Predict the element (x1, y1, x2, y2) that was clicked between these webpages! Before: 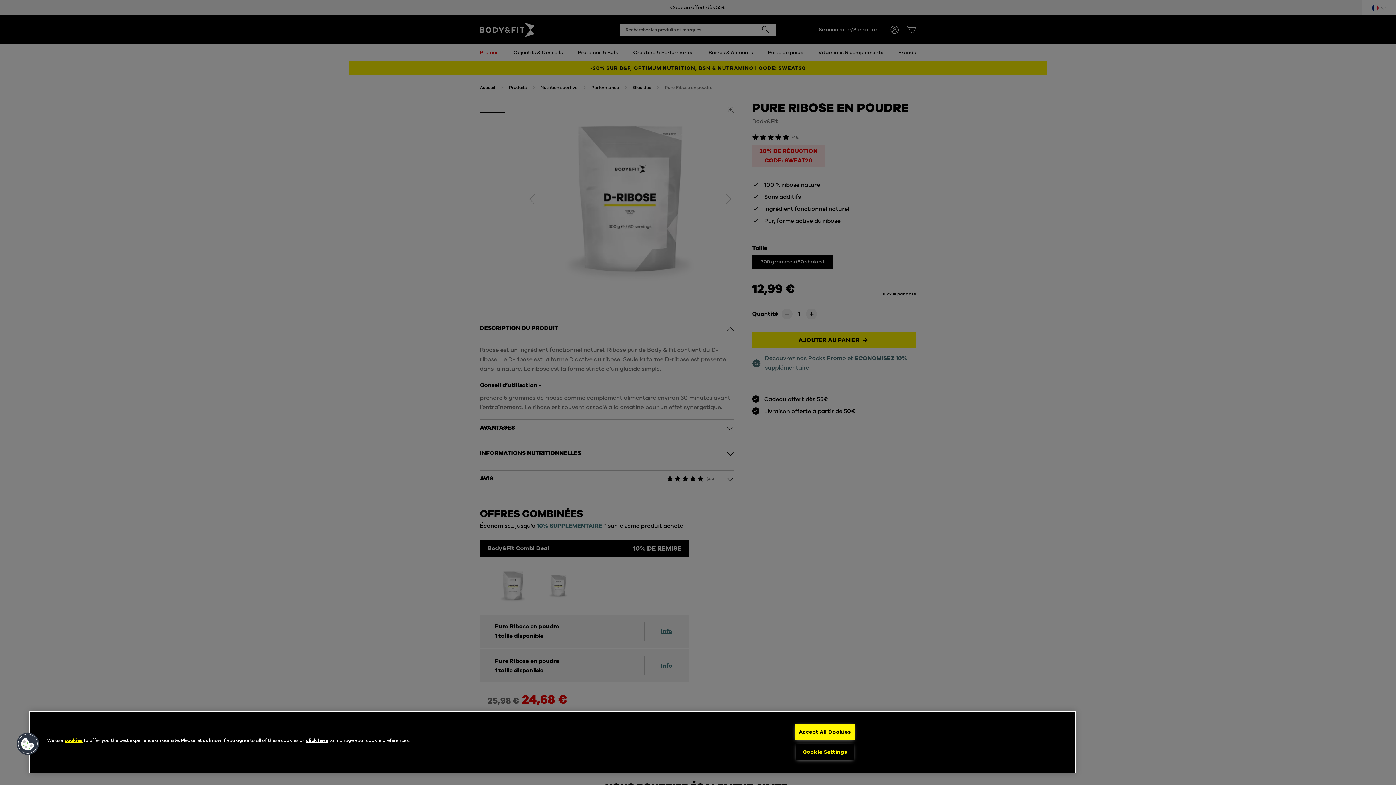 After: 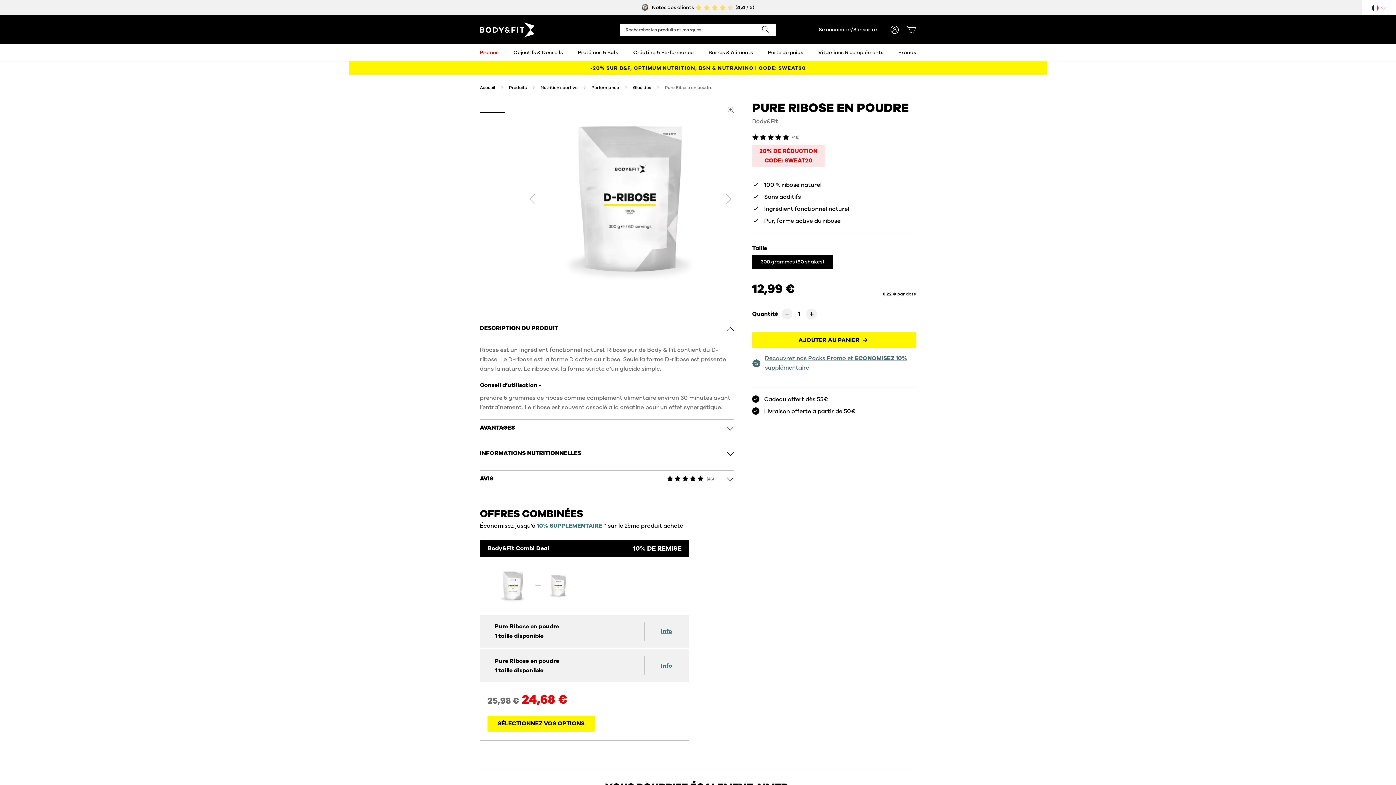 Action: bbox: (795, 724, 855, 740) label: Accept All Cookies